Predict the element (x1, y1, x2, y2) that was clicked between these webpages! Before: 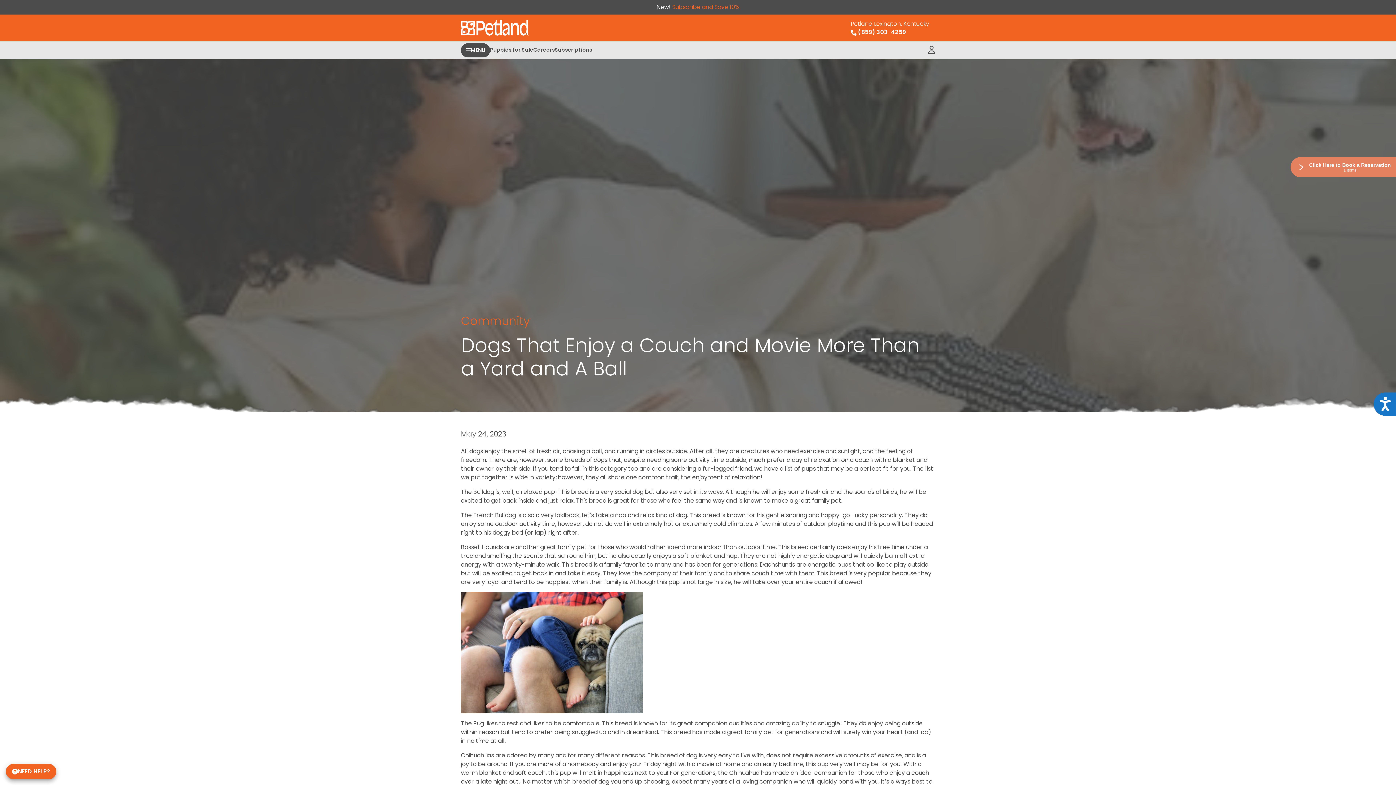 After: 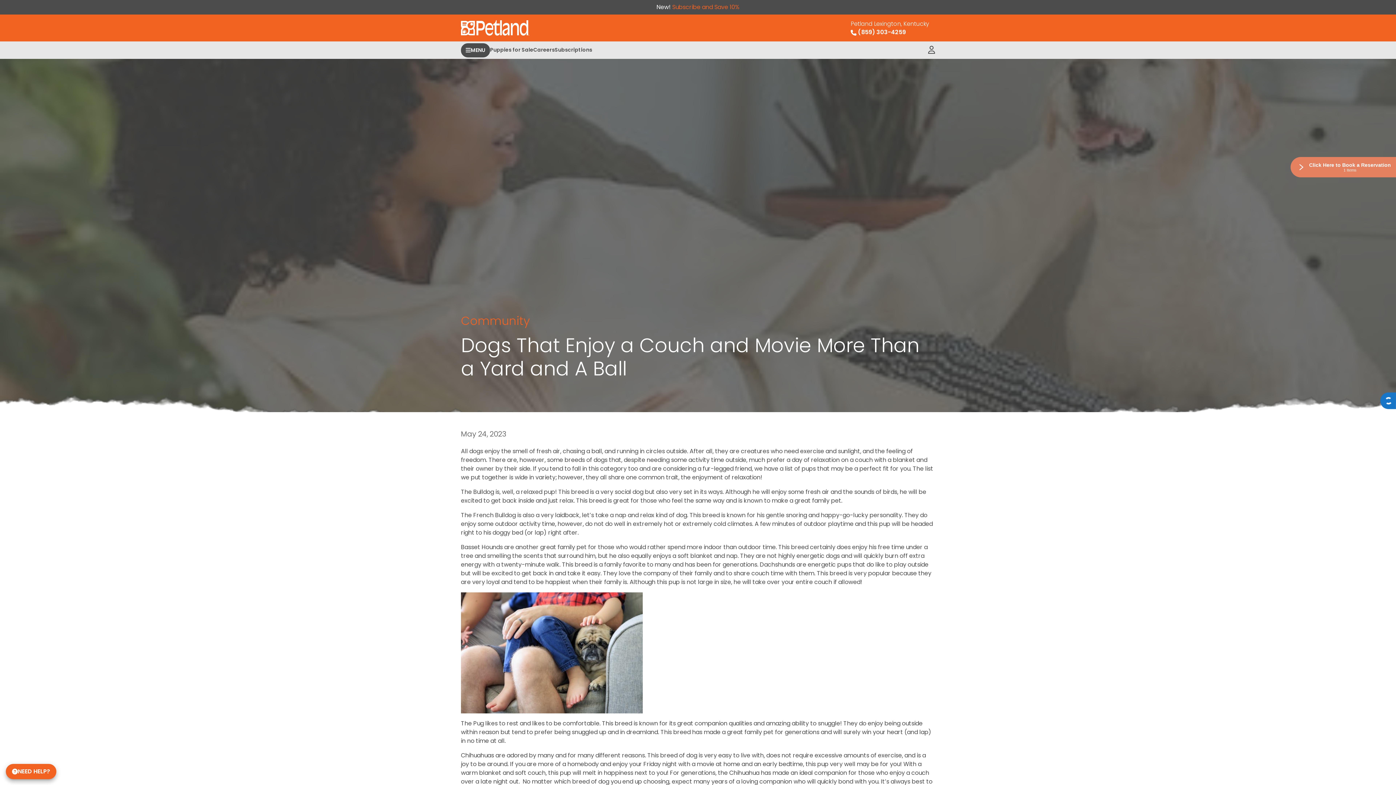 Action: label: Accessibility bbox: (1373, 392, 1396, 416)